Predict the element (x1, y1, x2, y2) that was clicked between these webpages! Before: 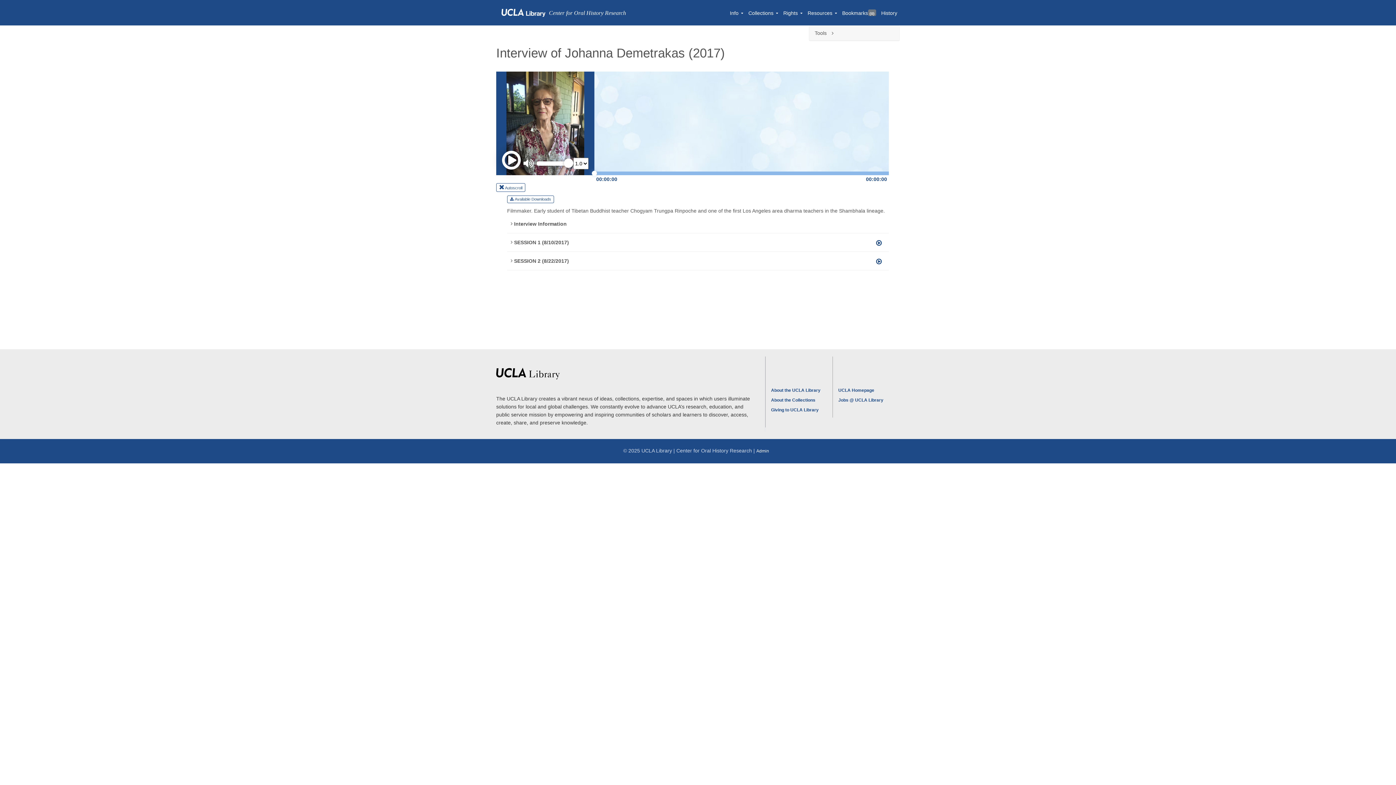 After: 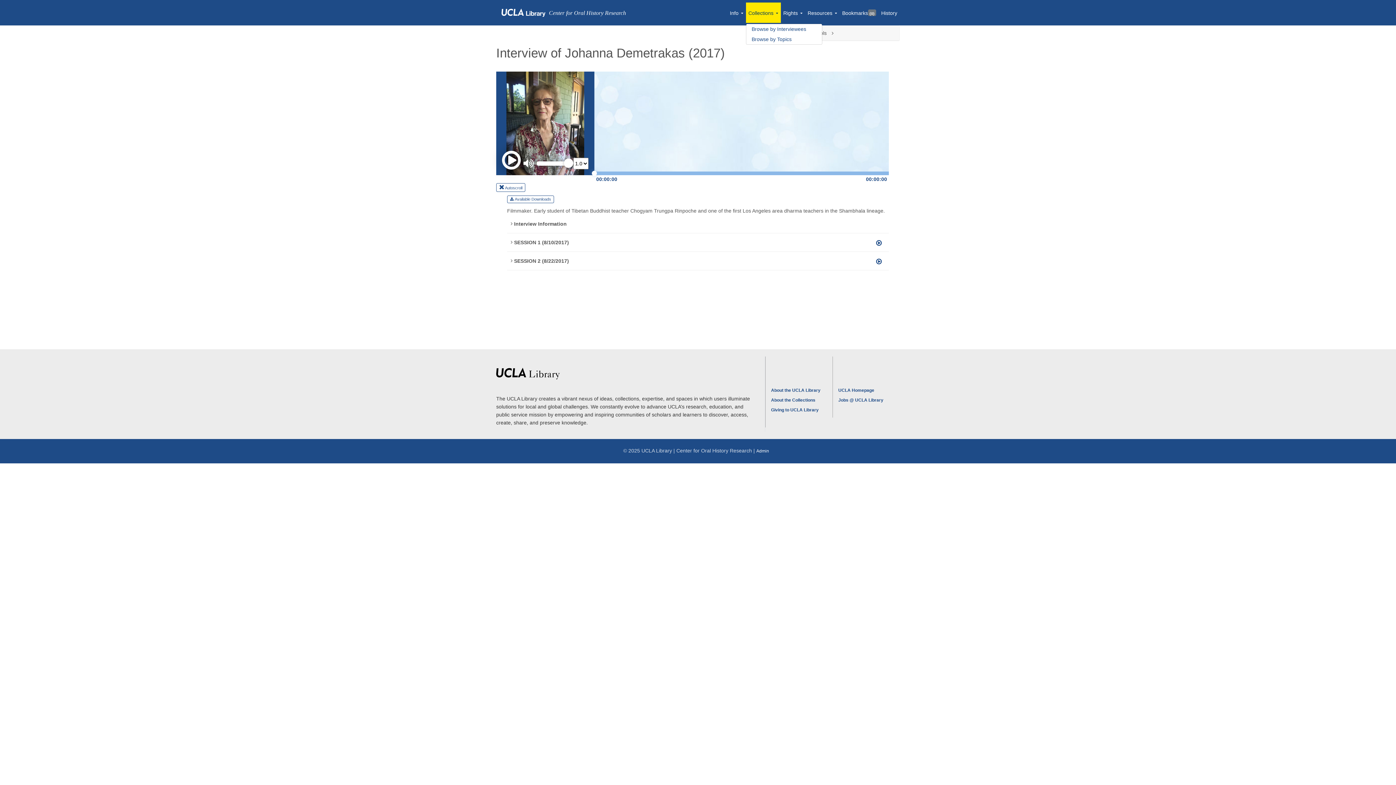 Action: label: Collections bbox: (746, 2, 780, 22)